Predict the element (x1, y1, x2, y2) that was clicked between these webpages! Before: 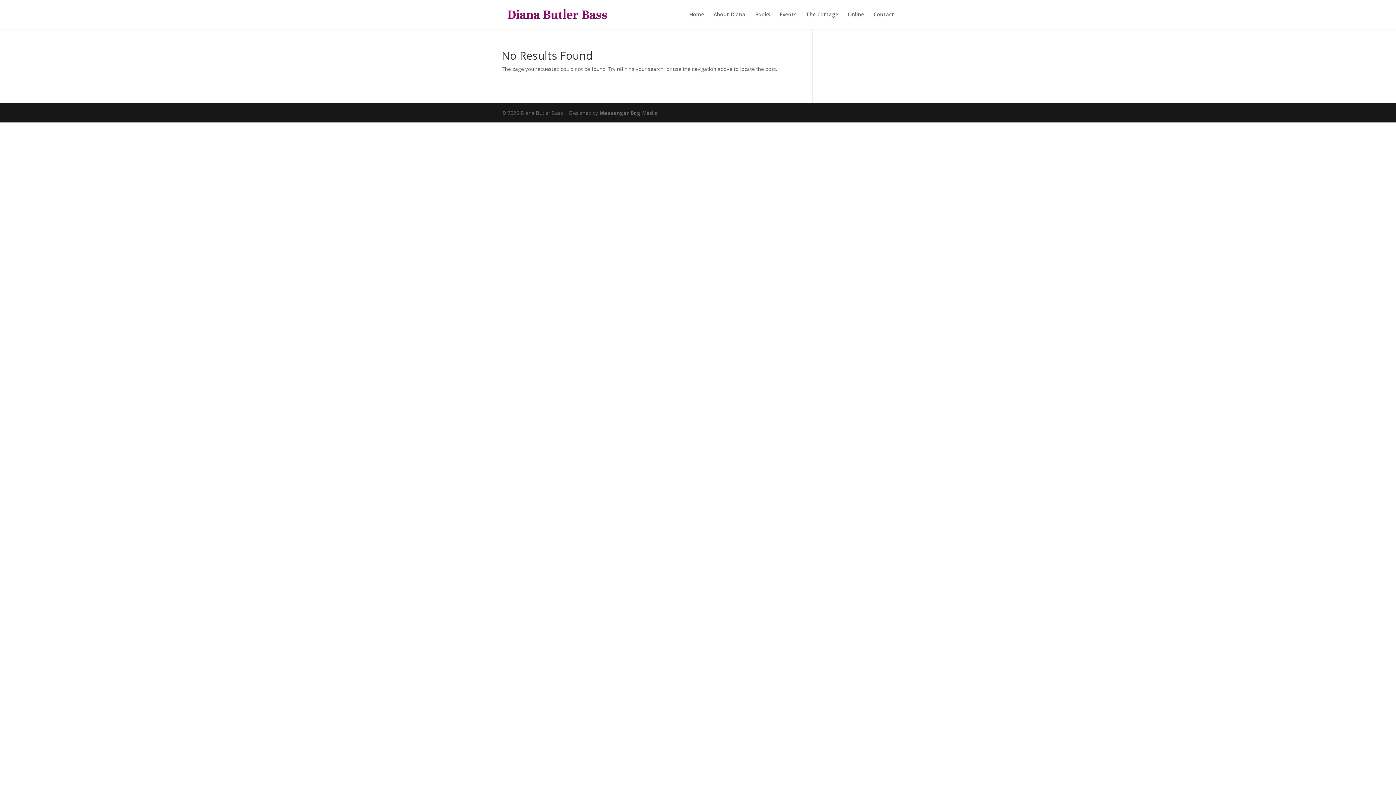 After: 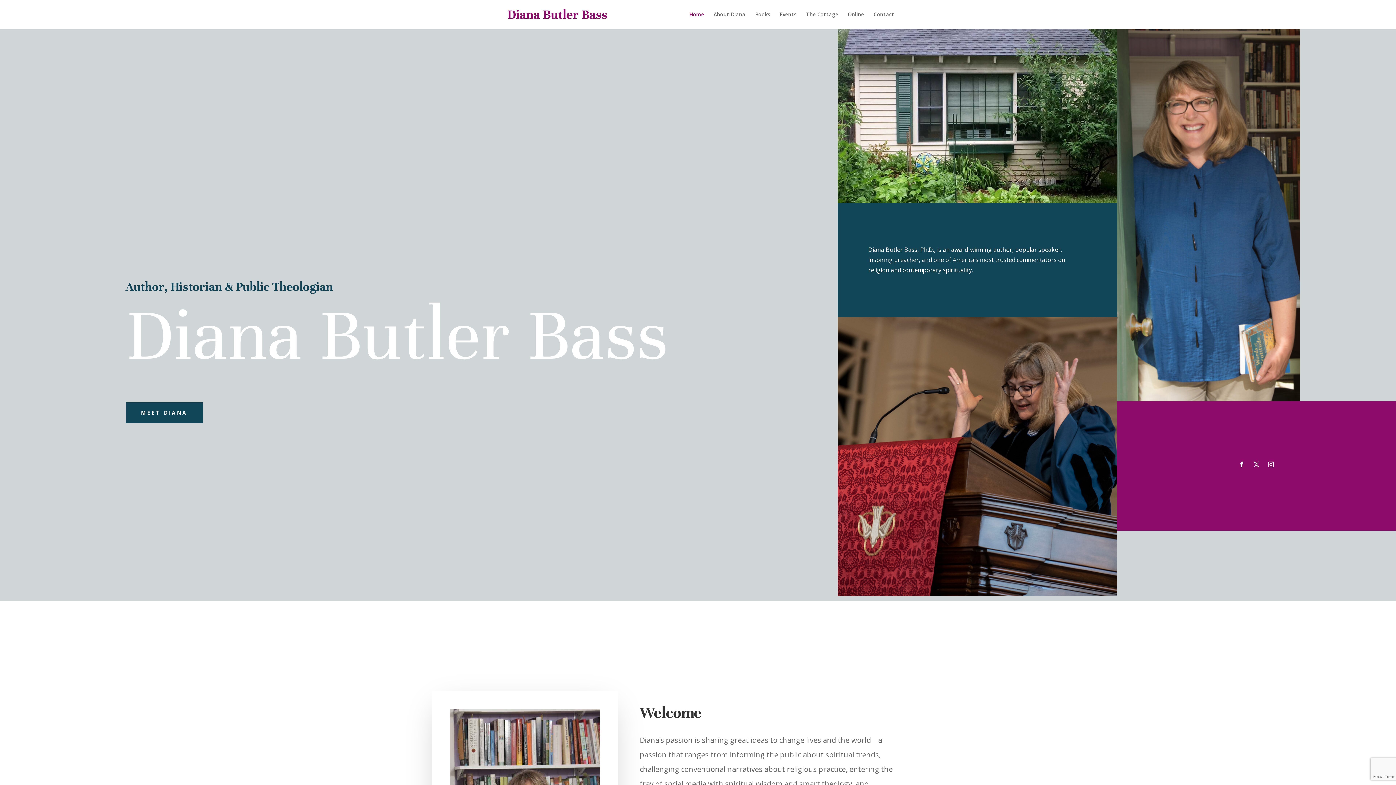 Action: label: Home bbox: (689, 12, 704, 29)